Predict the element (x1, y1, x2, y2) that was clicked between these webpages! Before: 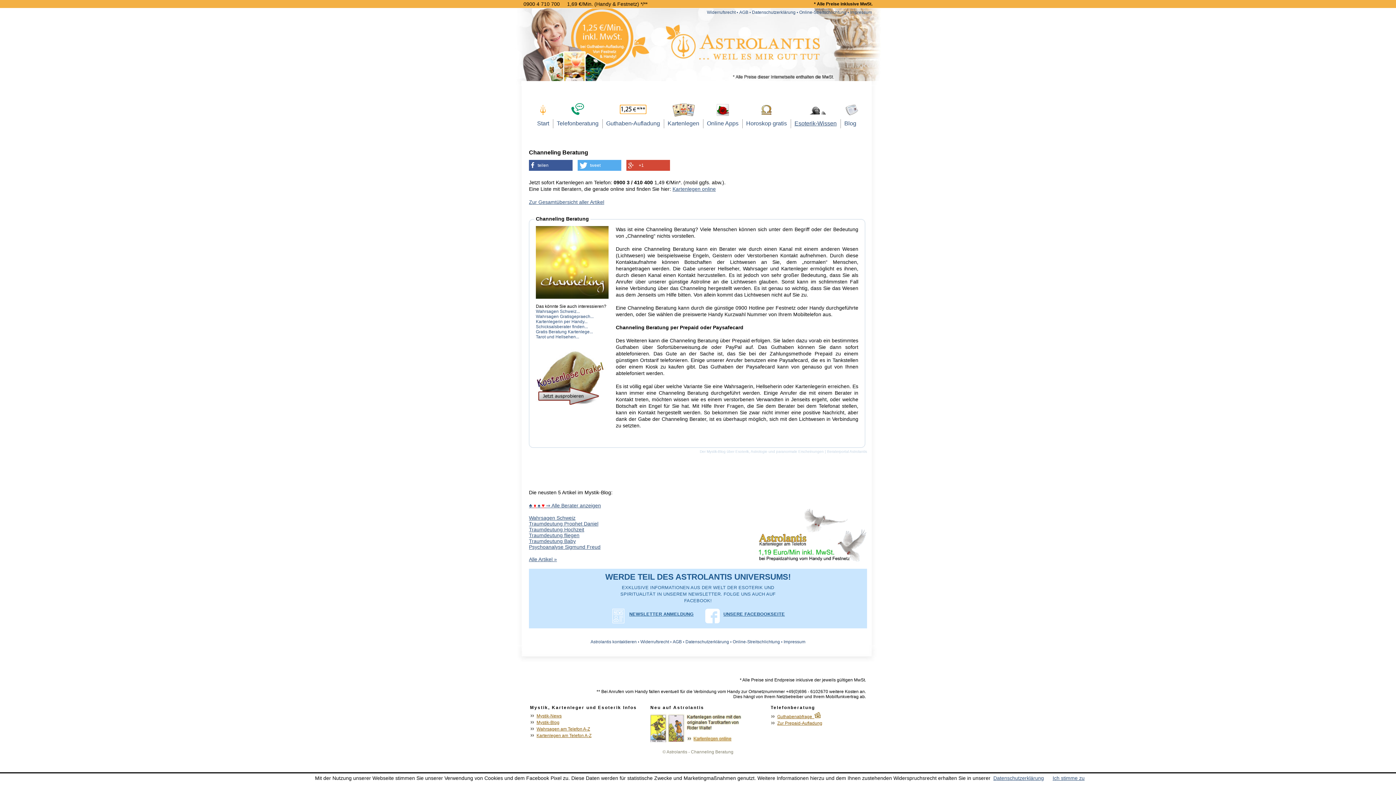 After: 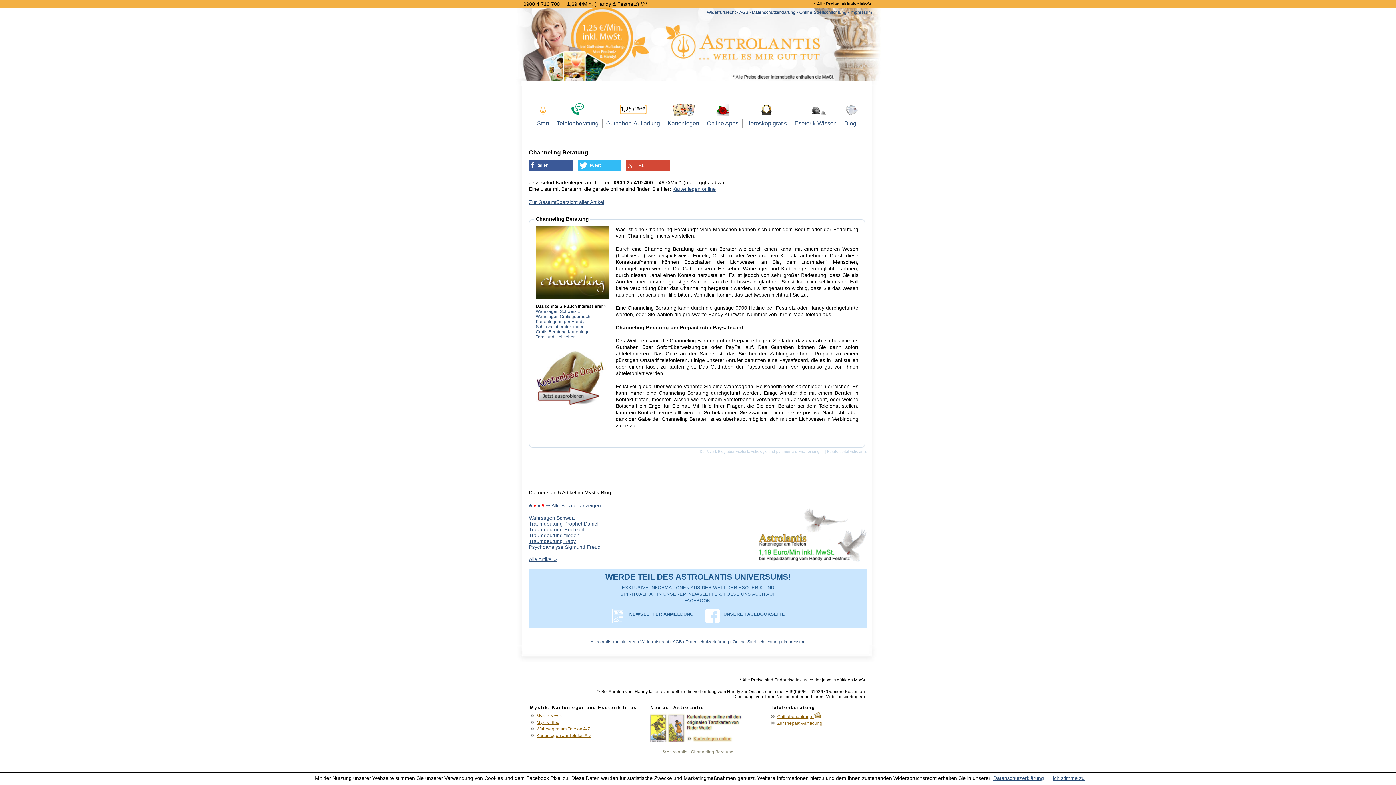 Action: label: tweet bbox: (577, 159, 621, 171)